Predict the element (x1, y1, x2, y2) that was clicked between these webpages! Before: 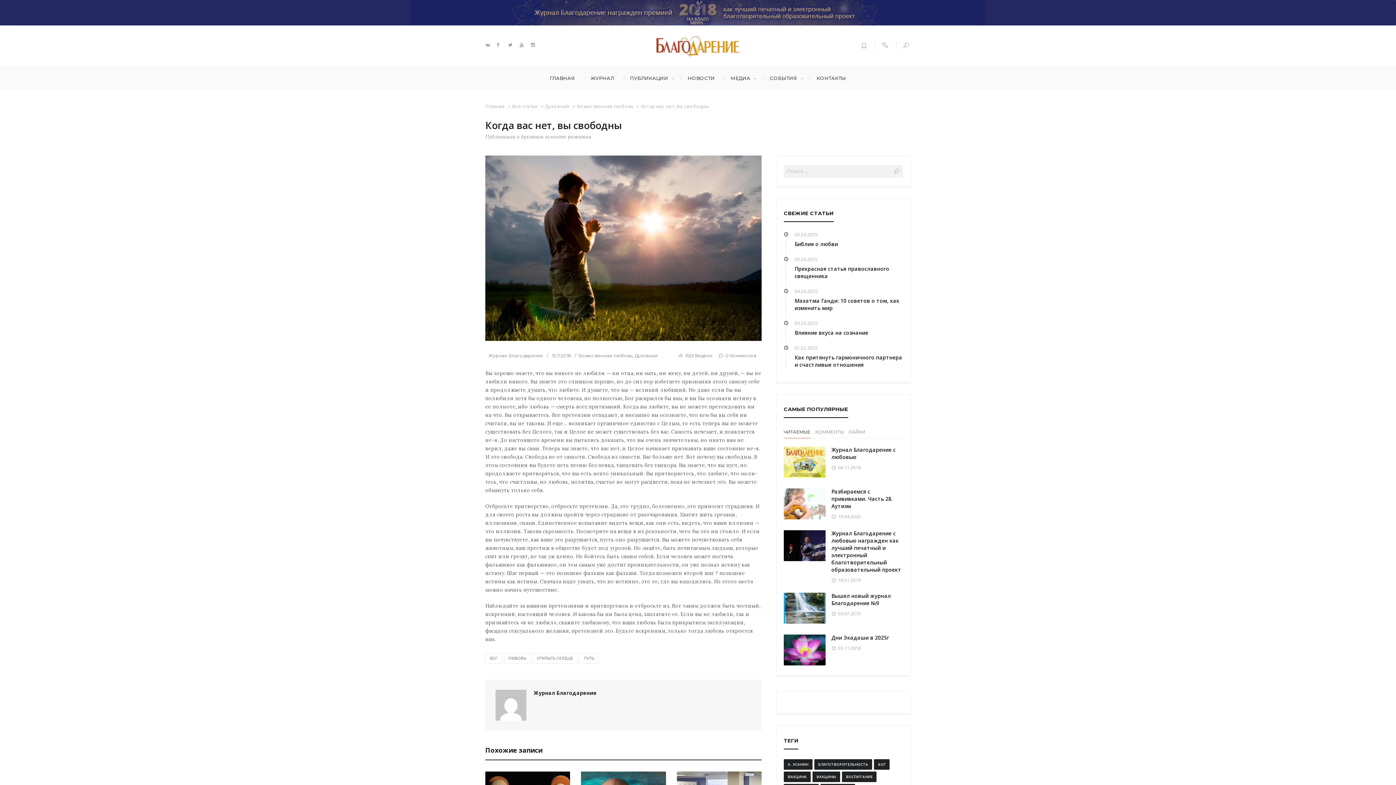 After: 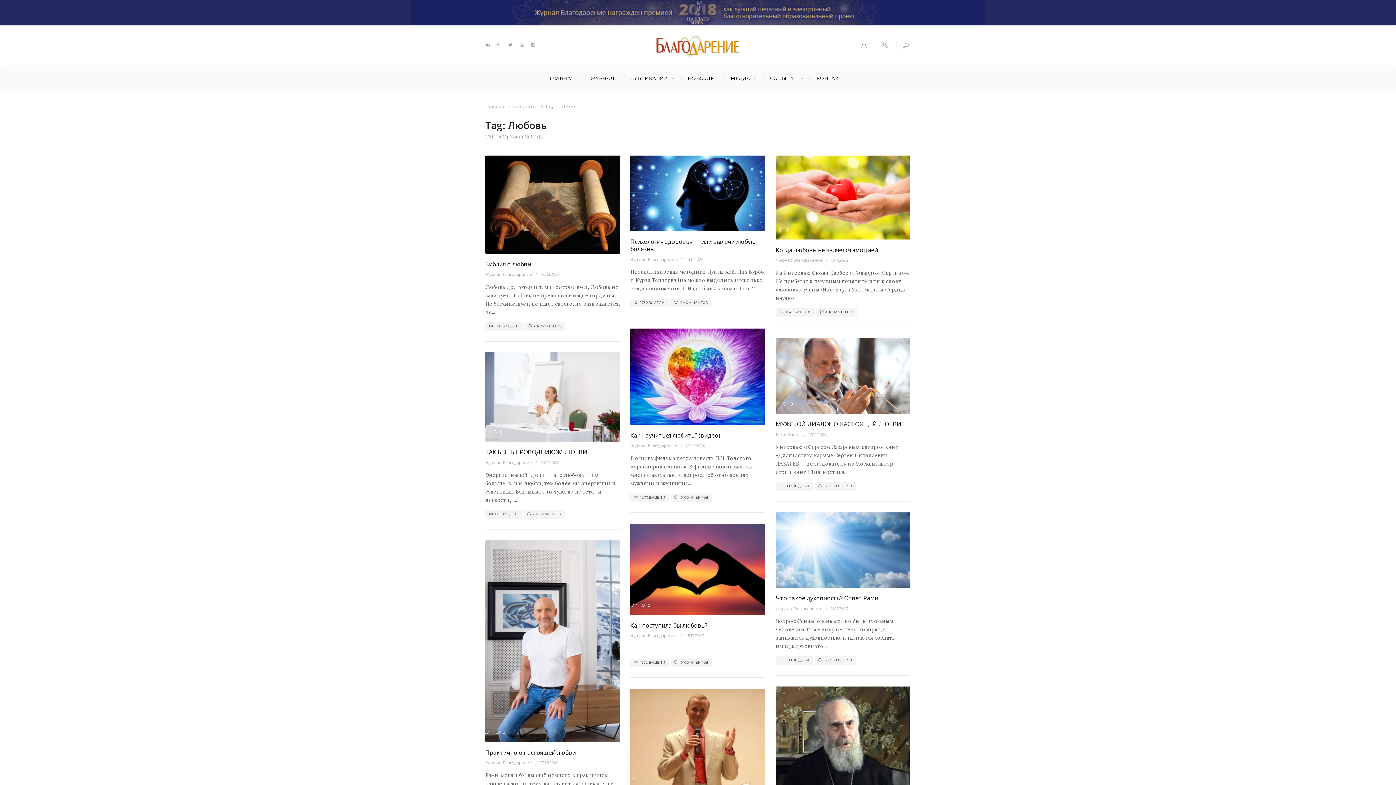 Action: label: ЛЮБОВЬ bbox: (503, 653, 530, 663)